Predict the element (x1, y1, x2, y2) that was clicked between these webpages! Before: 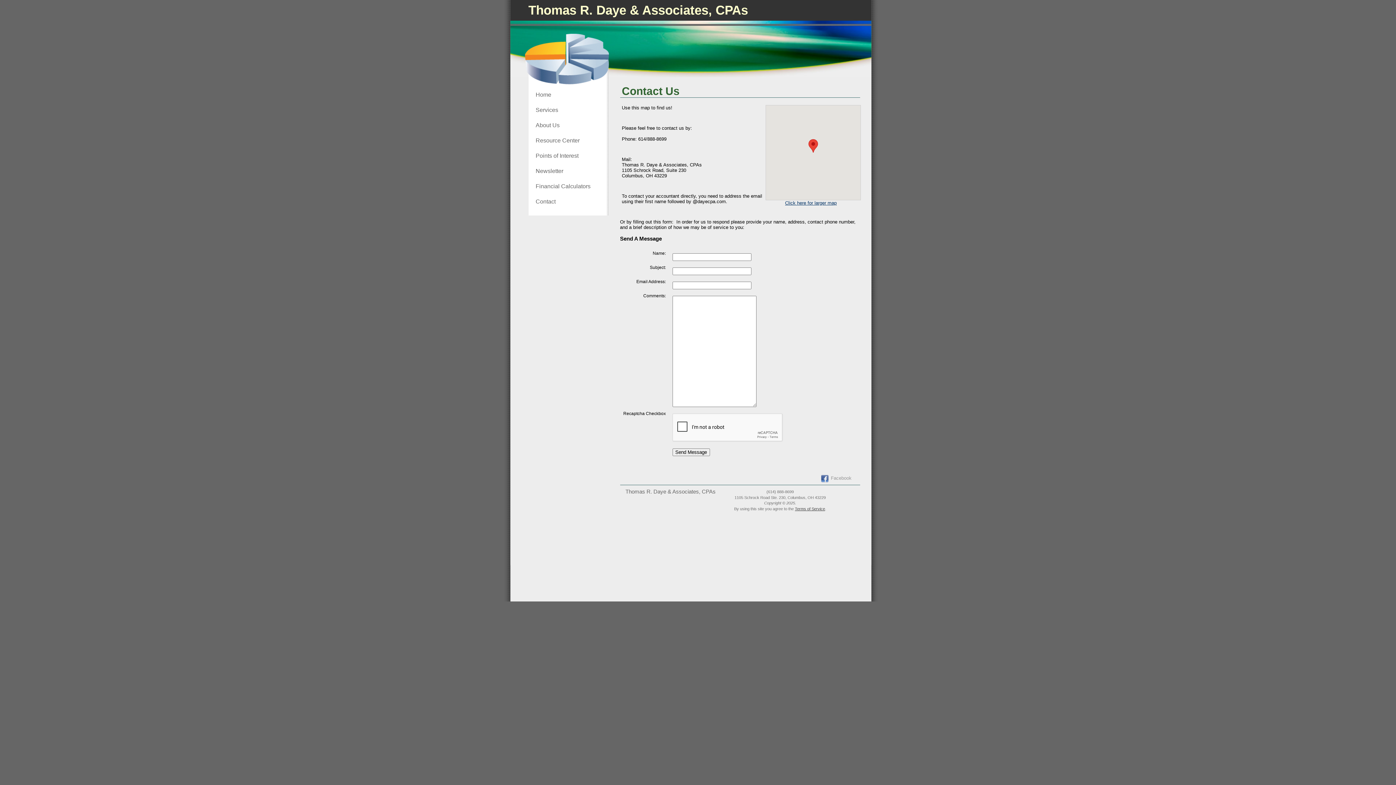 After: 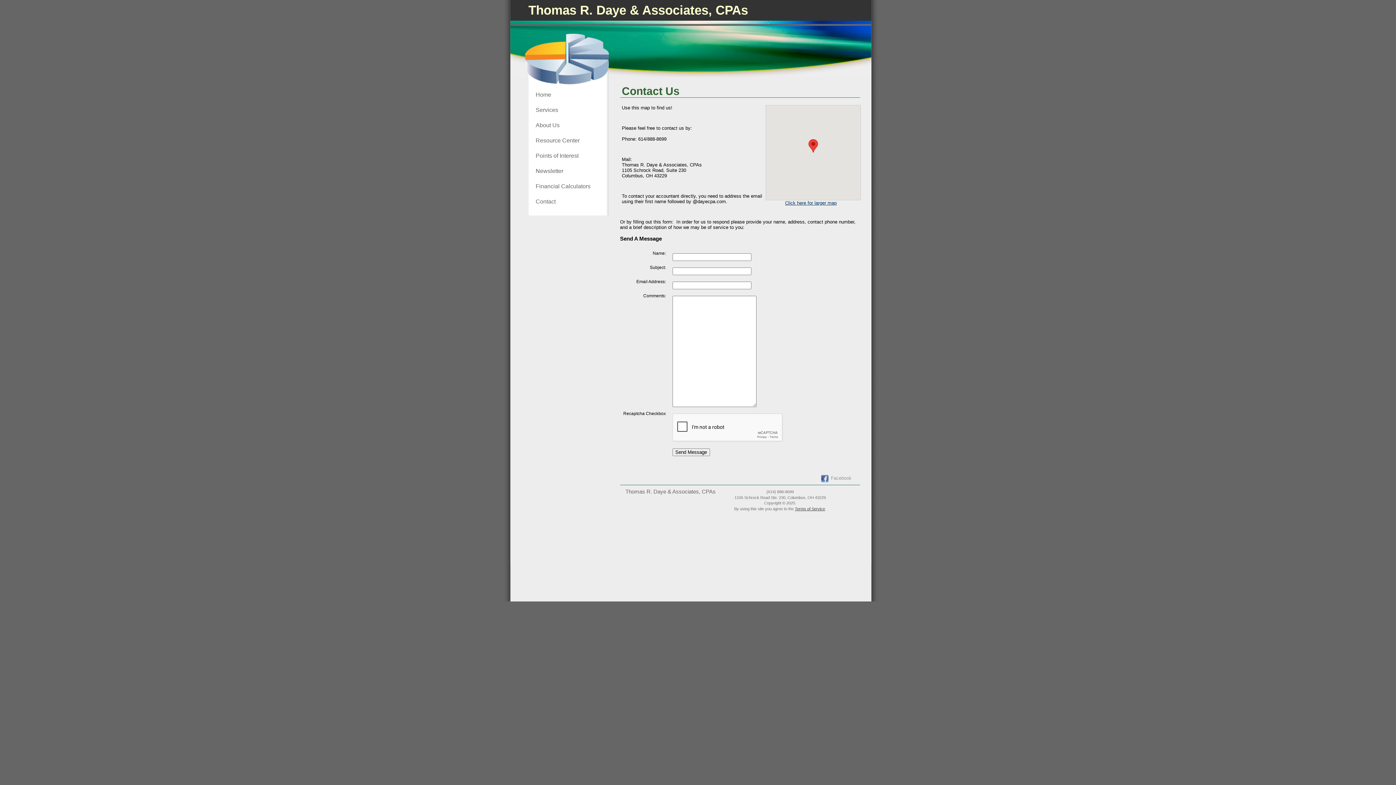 Action: label: Contact bbox: (528, 194, 608, 208)